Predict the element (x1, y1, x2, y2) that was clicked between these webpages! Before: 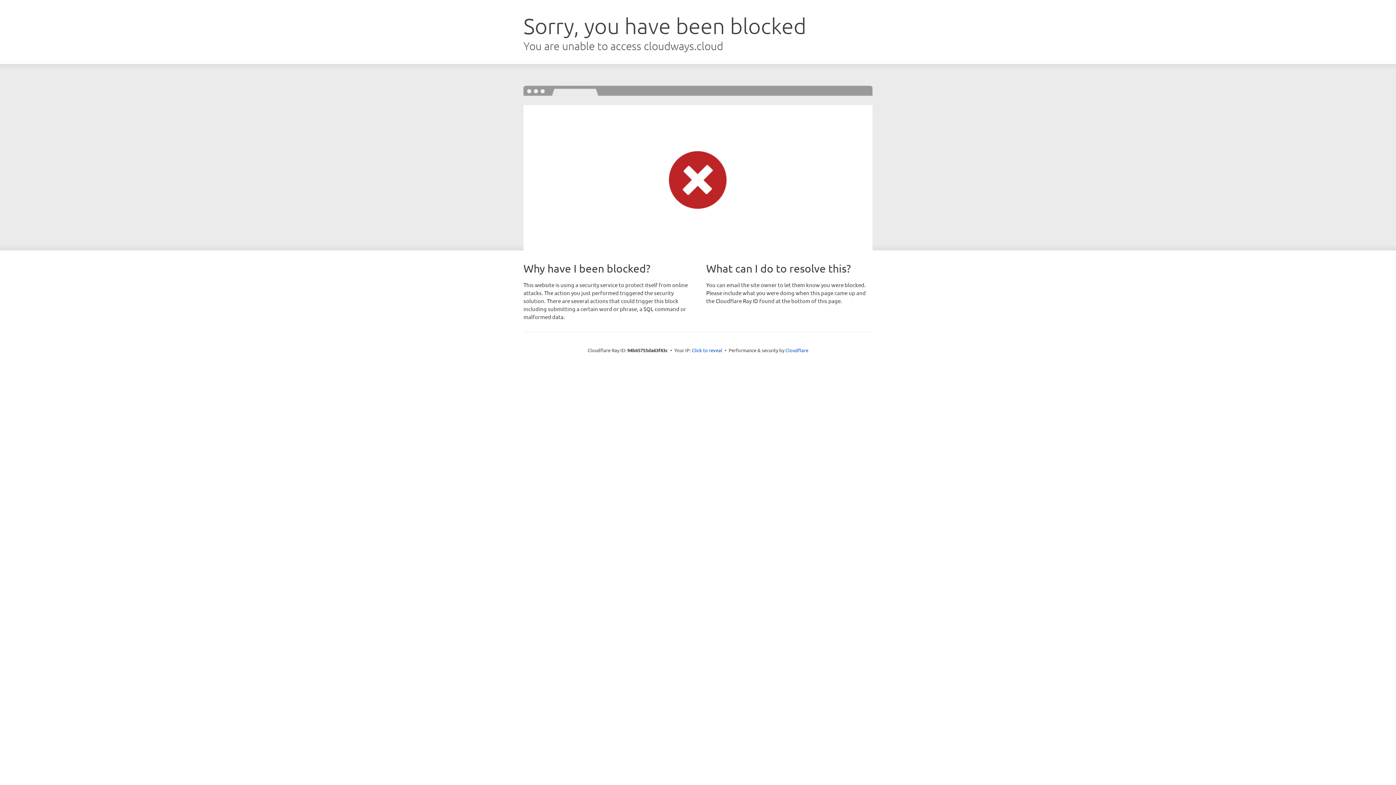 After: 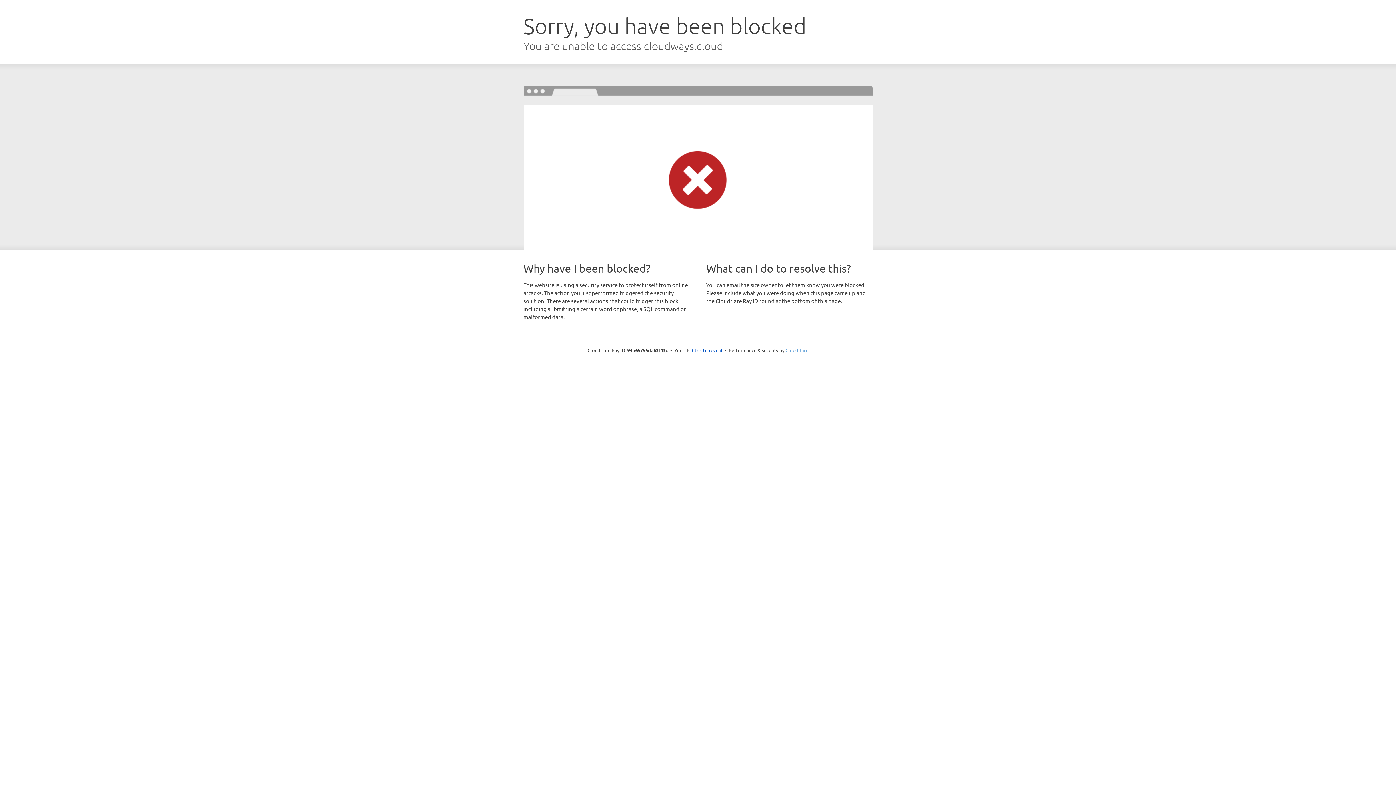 Action: label: Cloudflare bbox: (785, 347, 808, 353)